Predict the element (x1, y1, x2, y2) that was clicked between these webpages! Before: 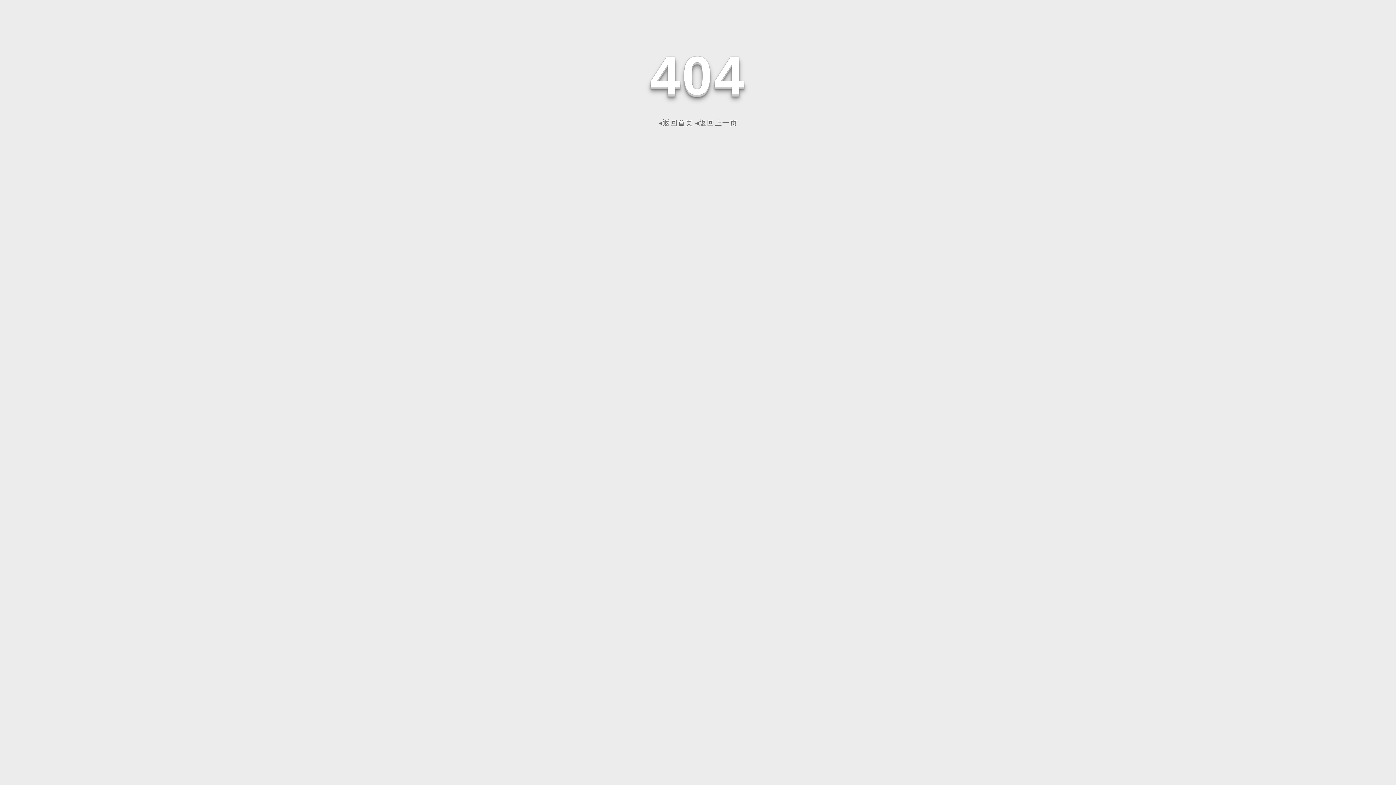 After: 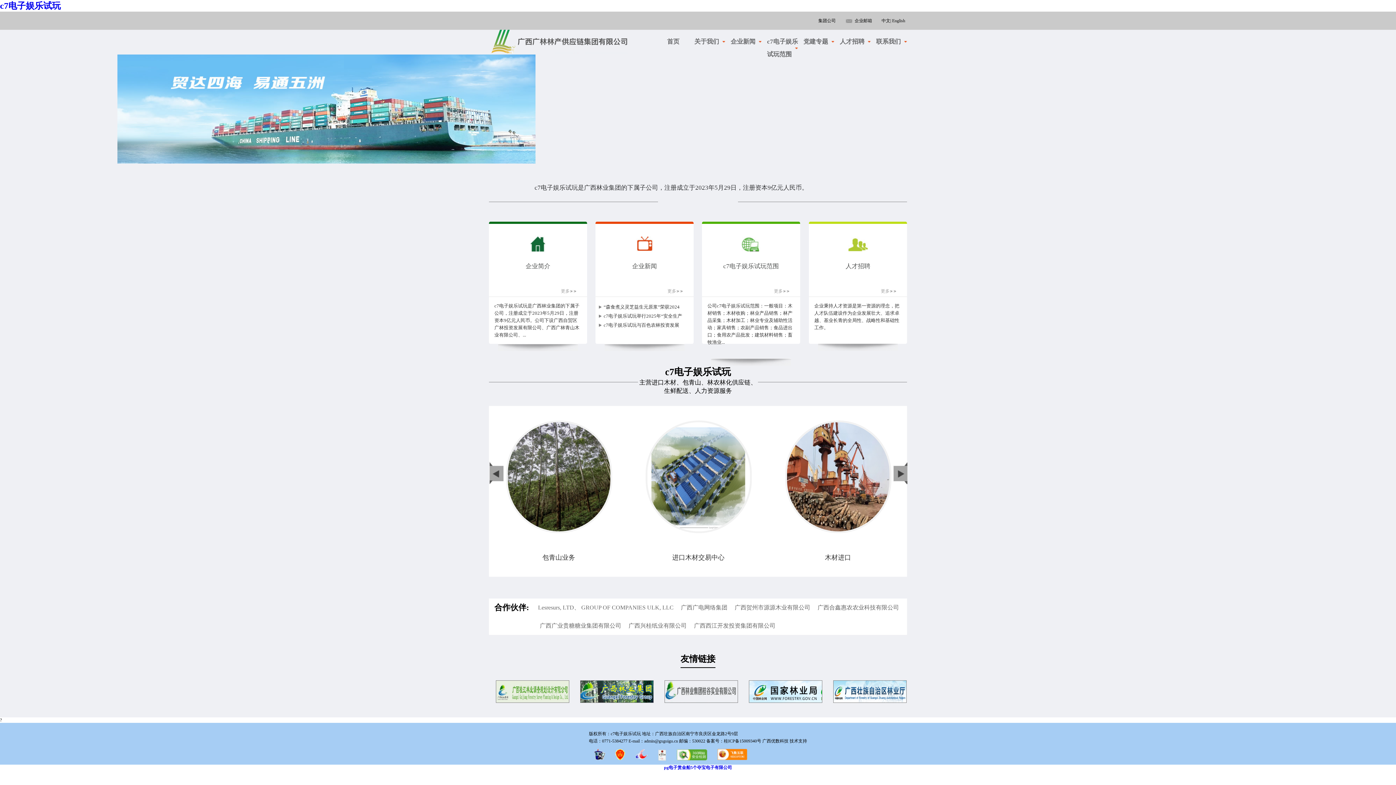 Action: label: ◂返回首页 bbox: (658, 118, 693, 126)